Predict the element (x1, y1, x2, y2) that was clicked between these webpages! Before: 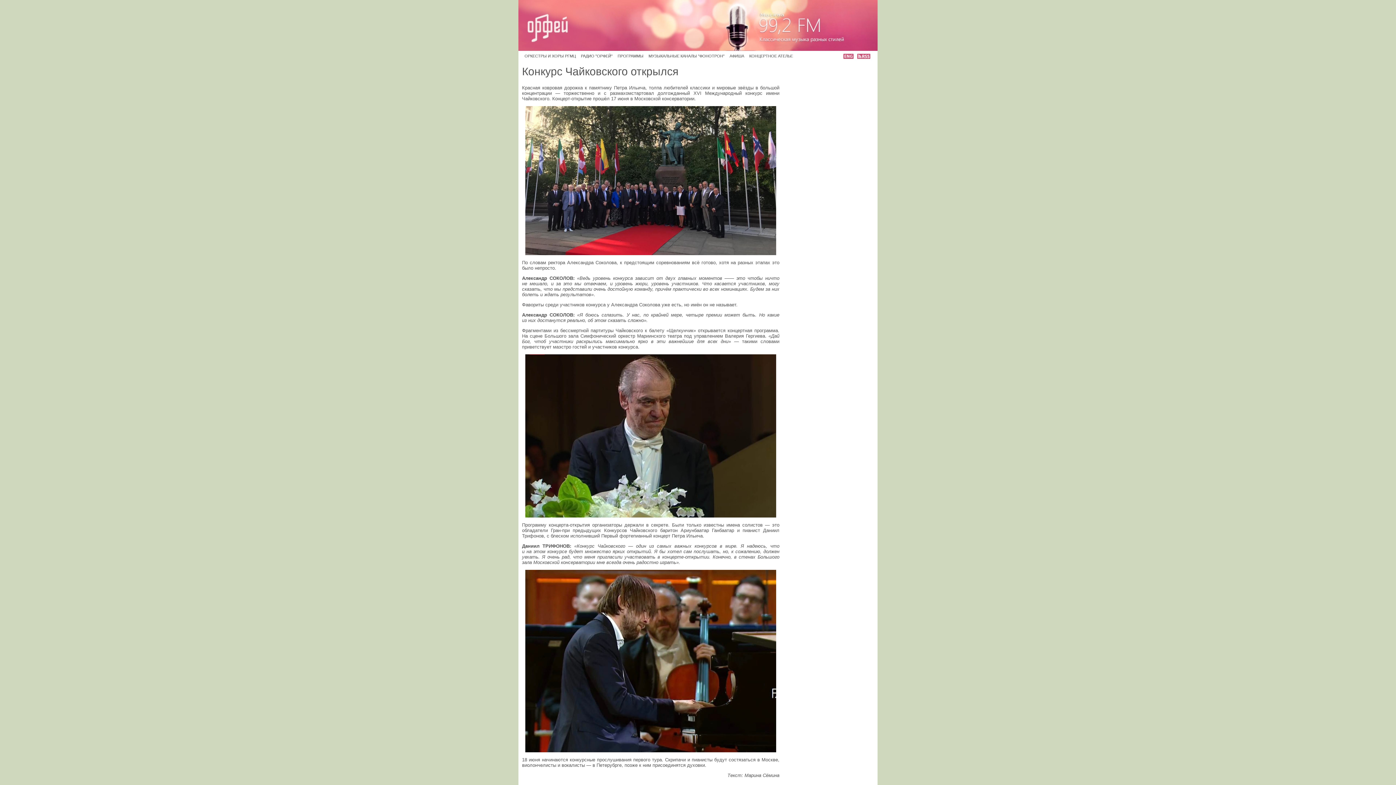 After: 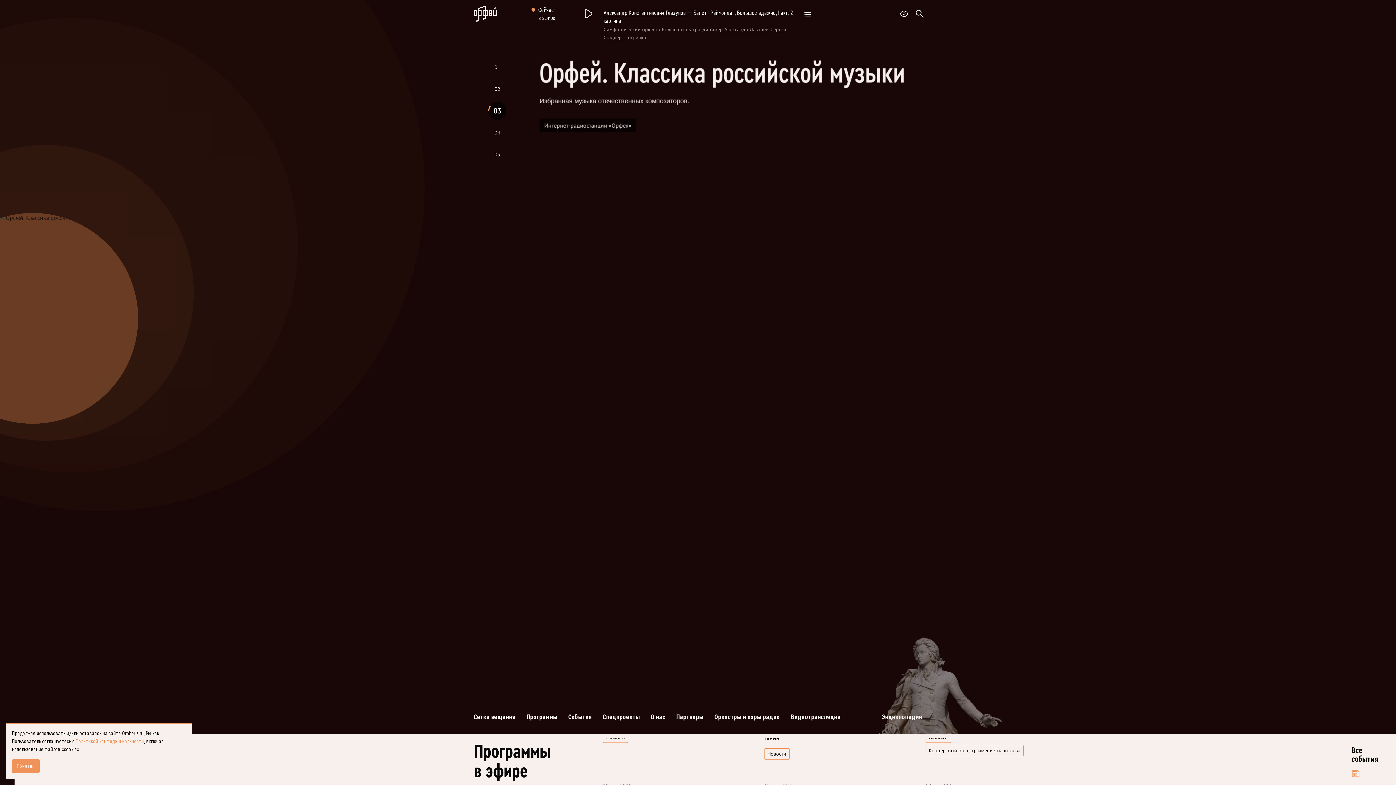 Action: bbox: (578, 50, 615, 64) label: PAДИO "OPФEЙ"